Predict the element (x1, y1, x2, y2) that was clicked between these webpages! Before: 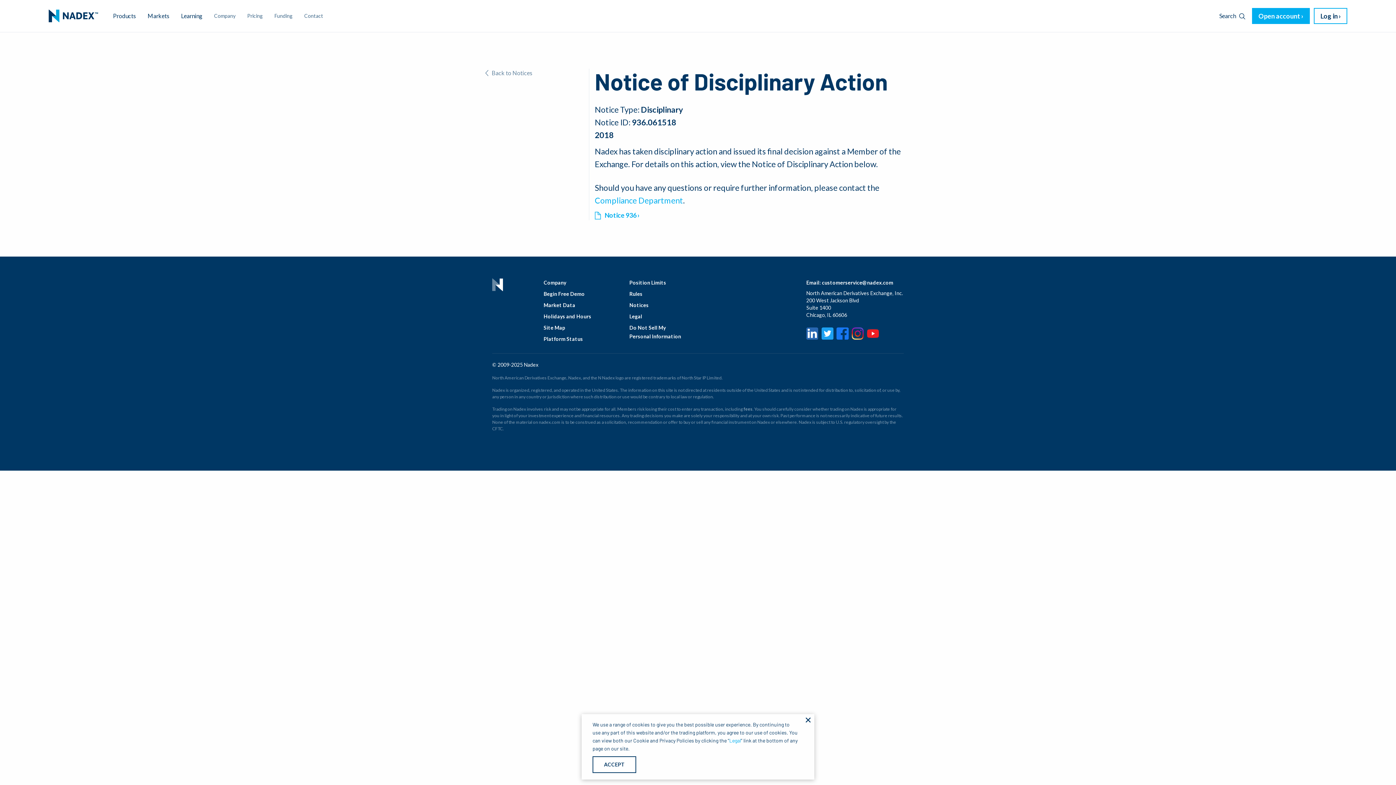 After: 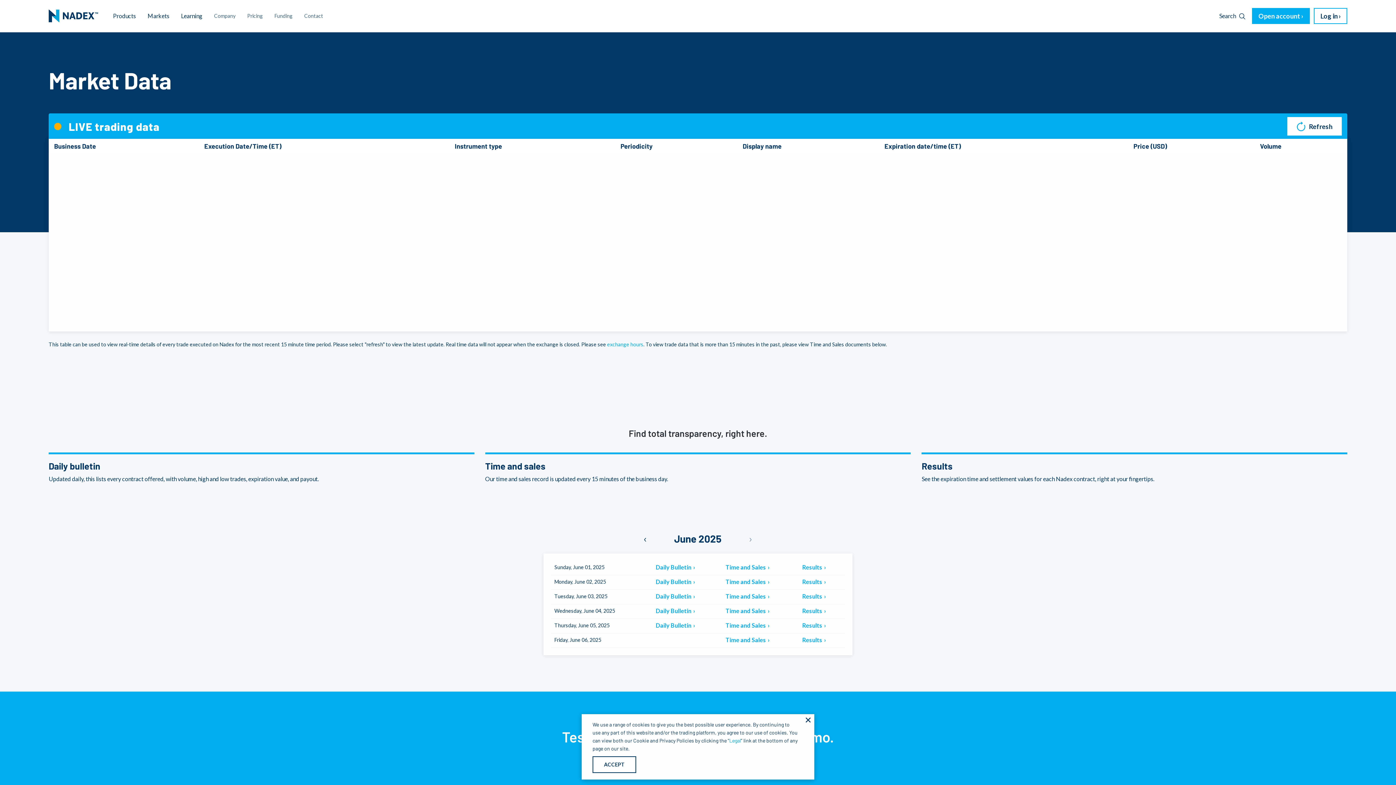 Action: label: Market Data bbox: (543, 302, 575, 308)